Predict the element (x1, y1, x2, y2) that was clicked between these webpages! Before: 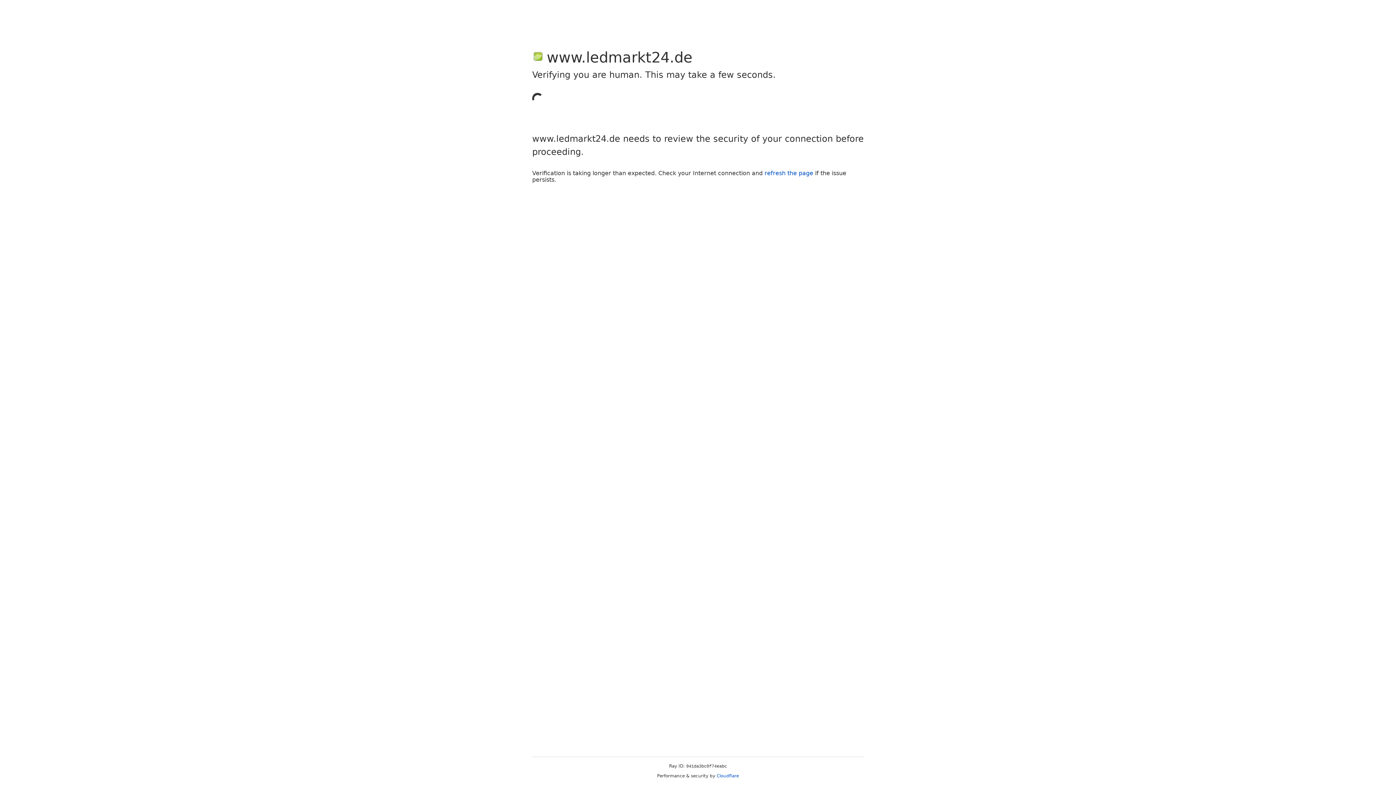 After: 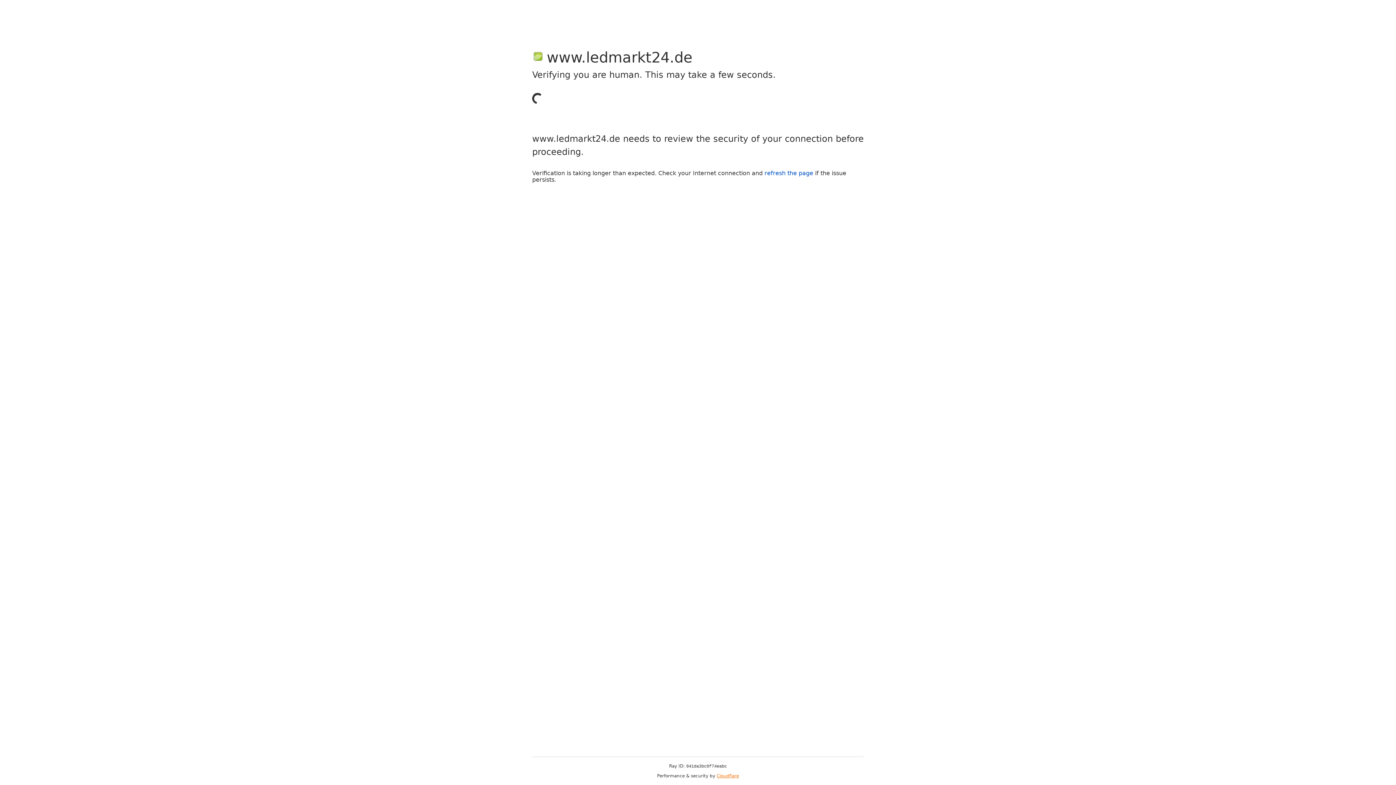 Action: bbox: (716, 773, 739, 778) label: Cloudflare